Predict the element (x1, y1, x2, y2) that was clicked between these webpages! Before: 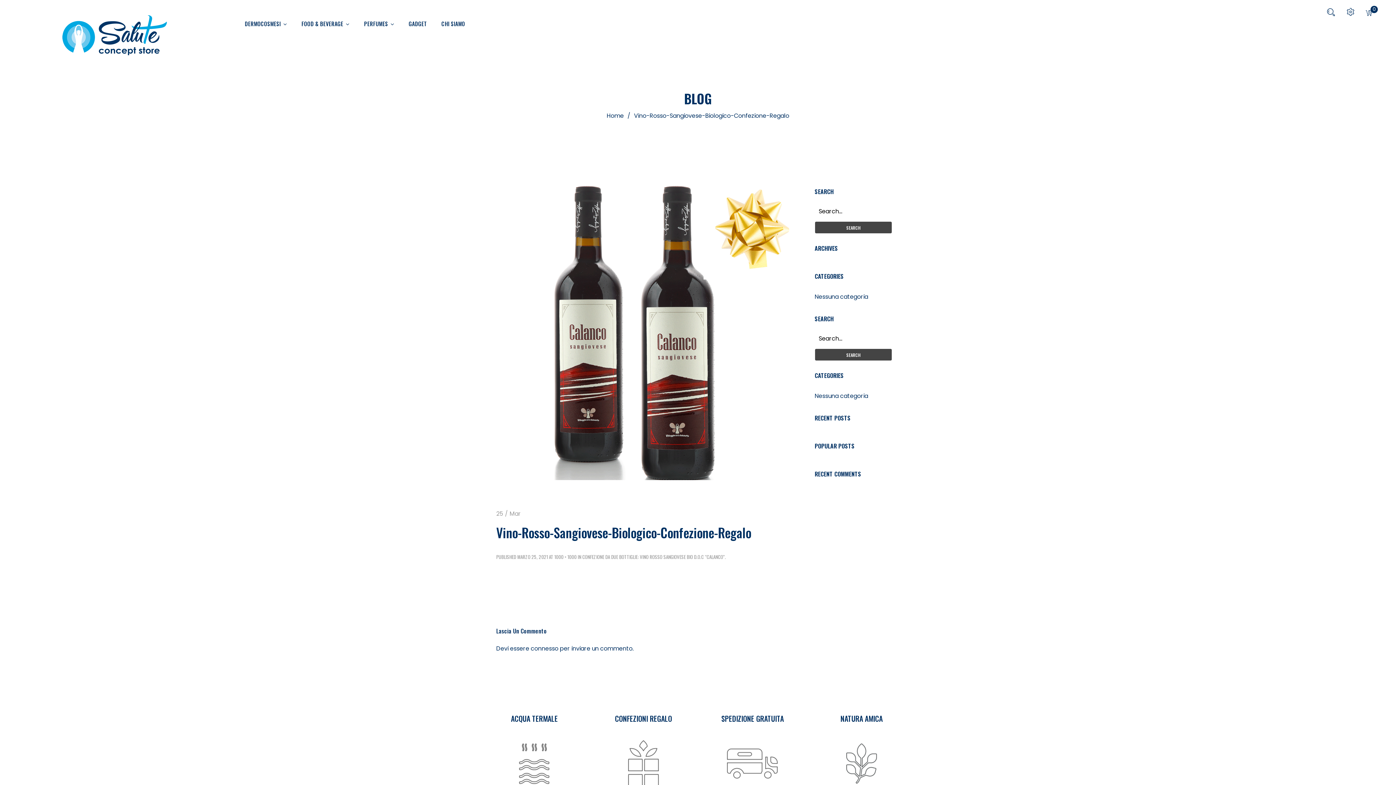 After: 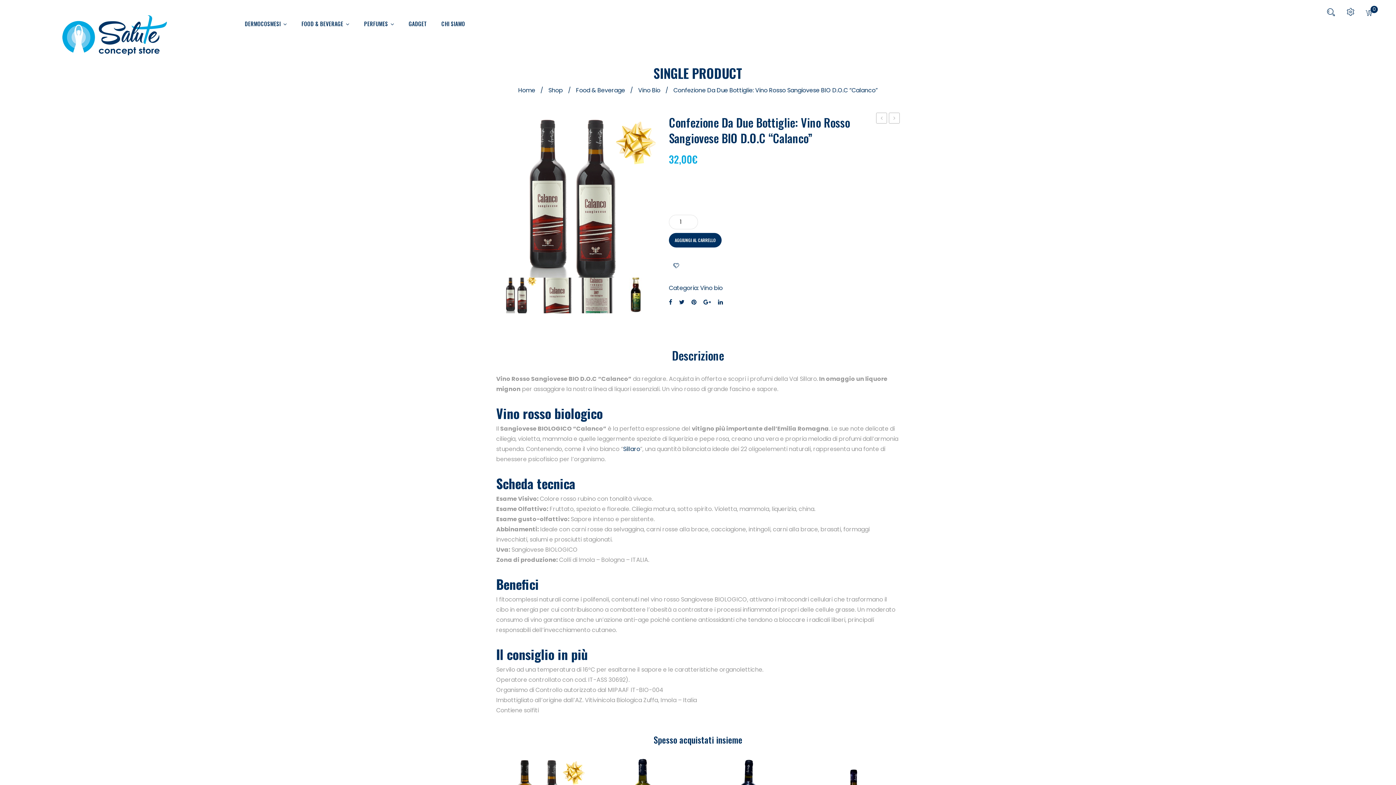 Action: label: CONFEZIONE DA DUE BOTTIGLIE: VINO ROSSO SANGIOVESE BIO D.O.C “CALANCO” bbox: (582, 553, 725, 560)